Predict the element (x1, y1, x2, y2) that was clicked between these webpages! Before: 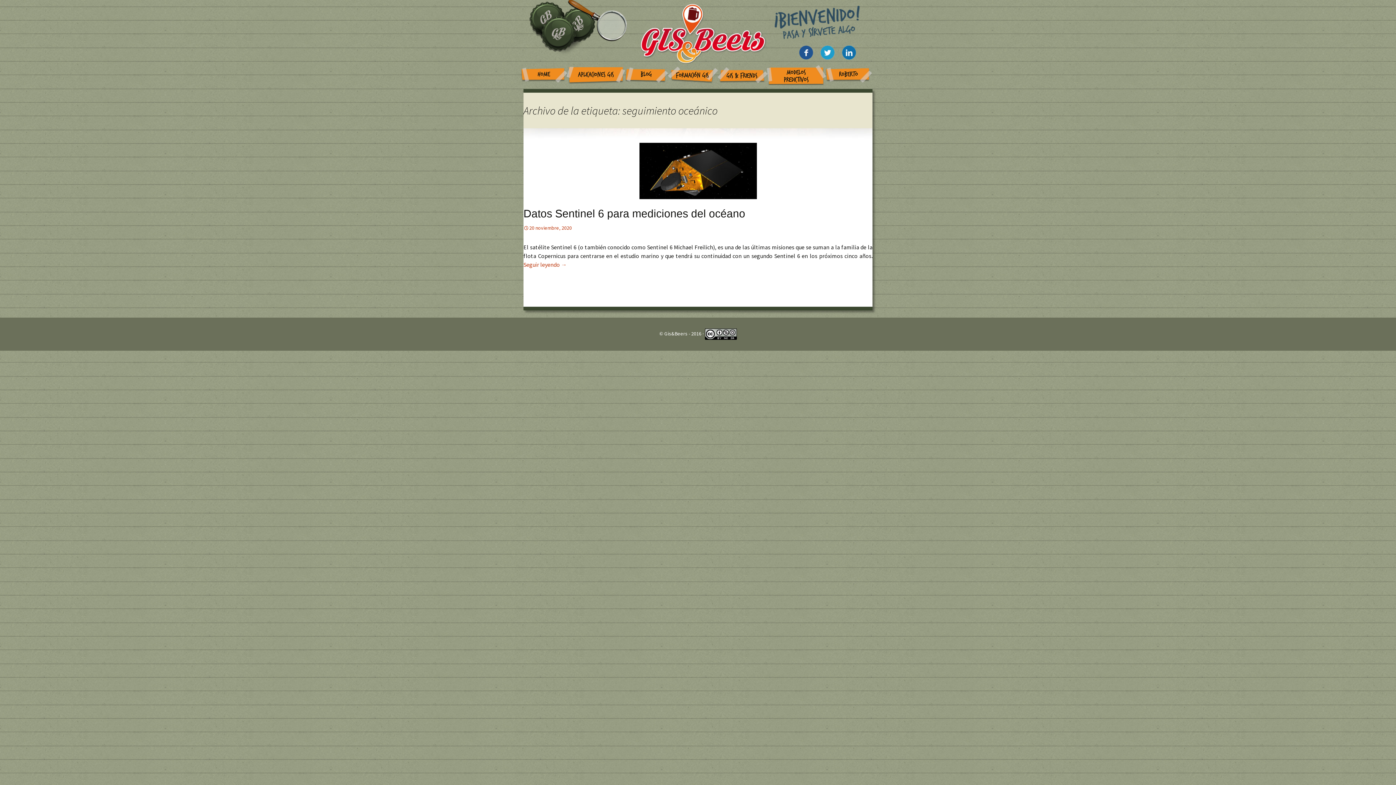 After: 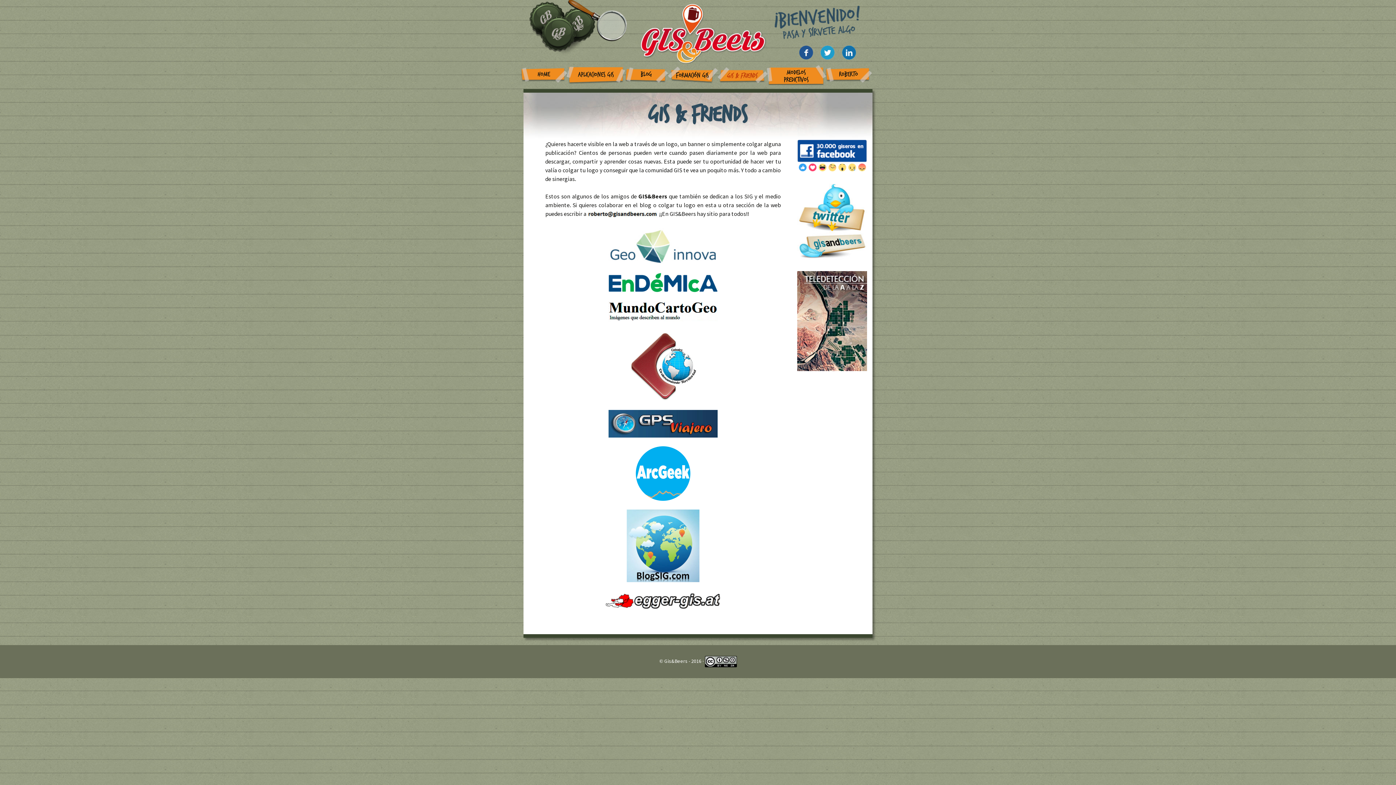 Action: label: GIS & FRIENDS bbox: (716, 66, 768, 84)